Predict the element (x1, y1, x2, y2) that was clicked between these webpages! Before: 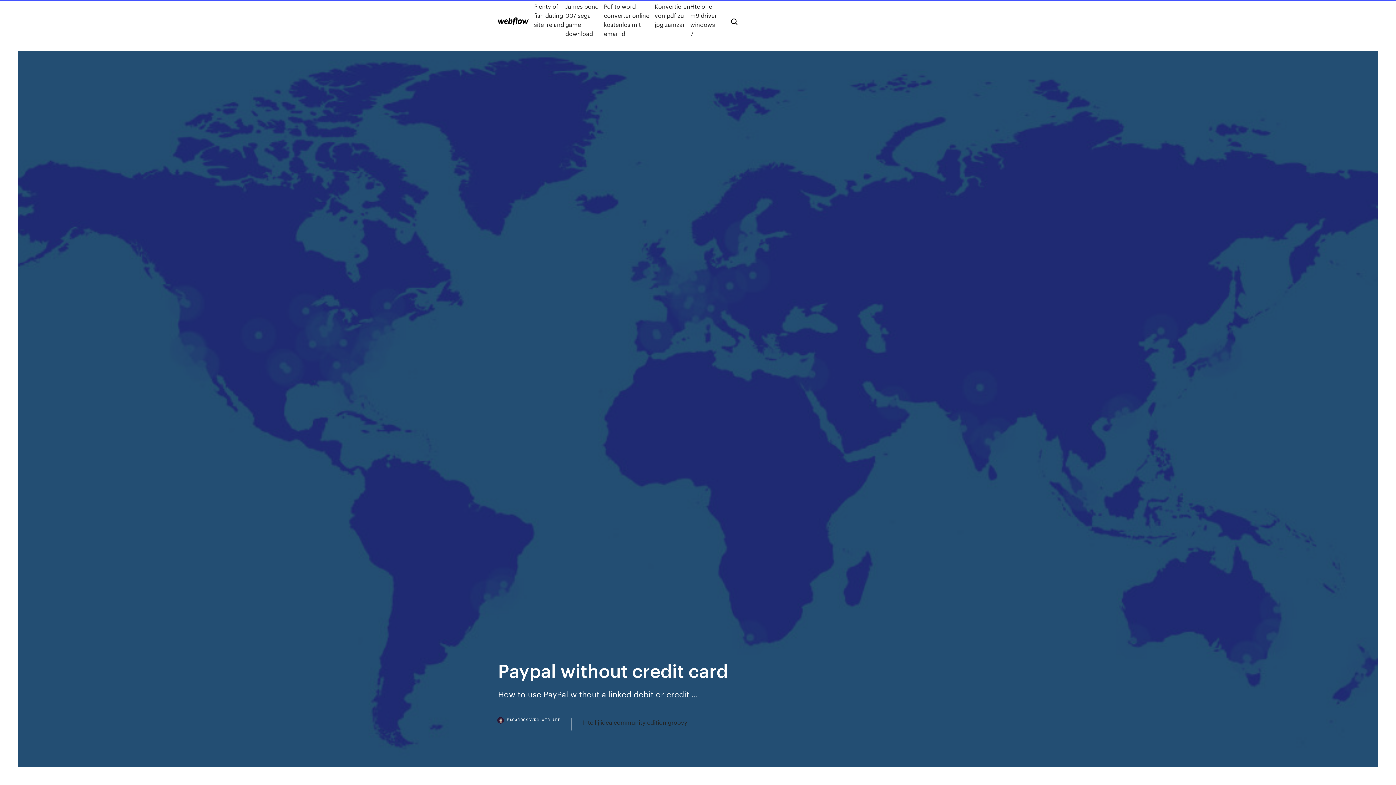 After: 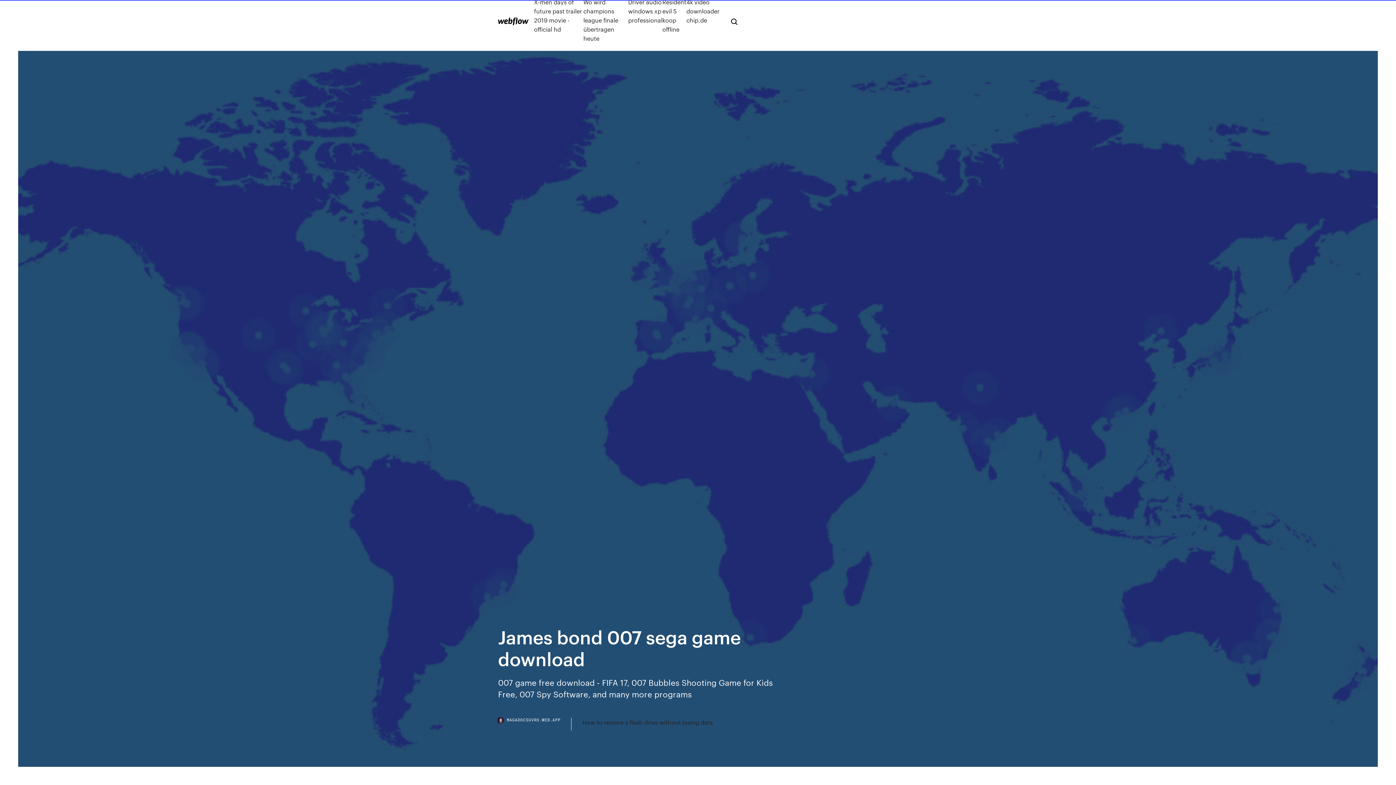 Action: bbox: (565, 1, 604, 38) label: James bond 007 sega game download